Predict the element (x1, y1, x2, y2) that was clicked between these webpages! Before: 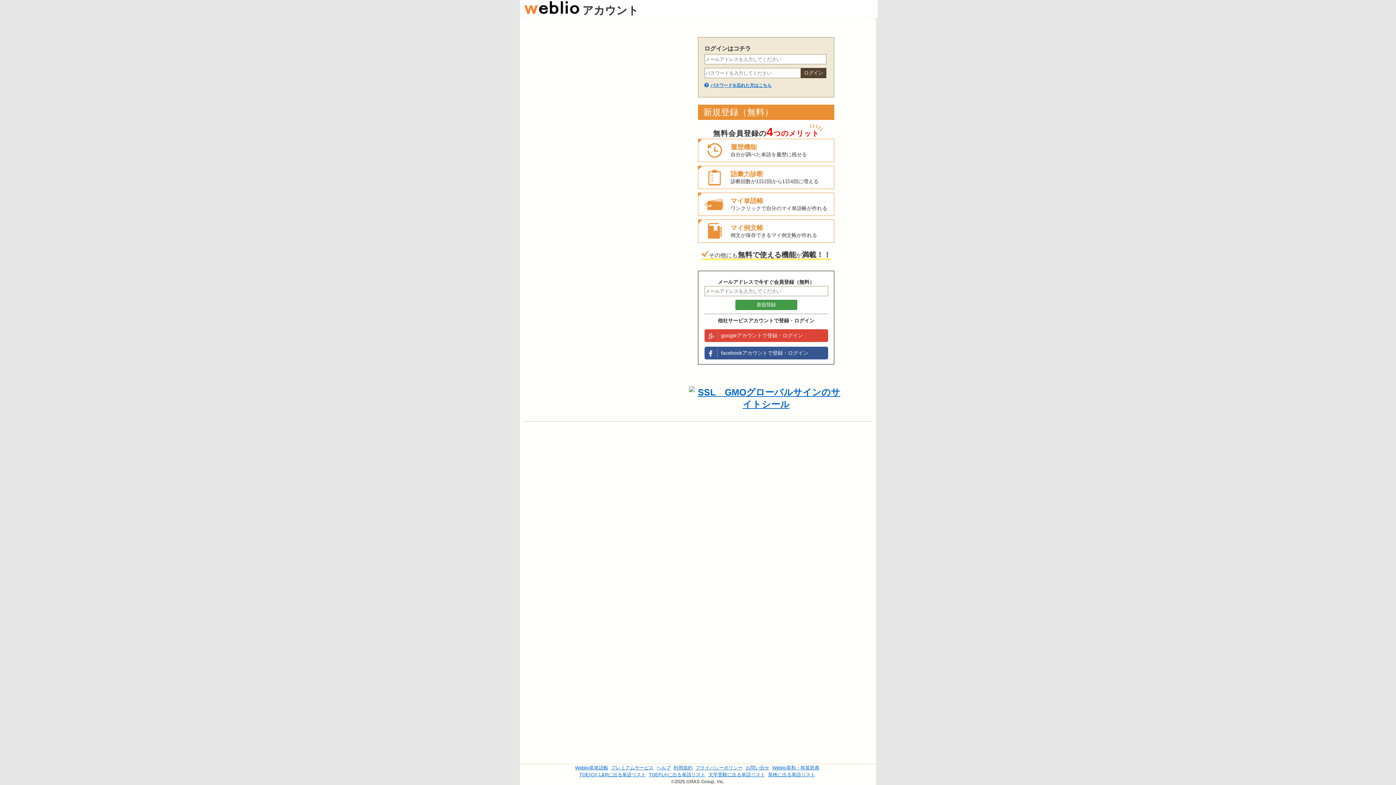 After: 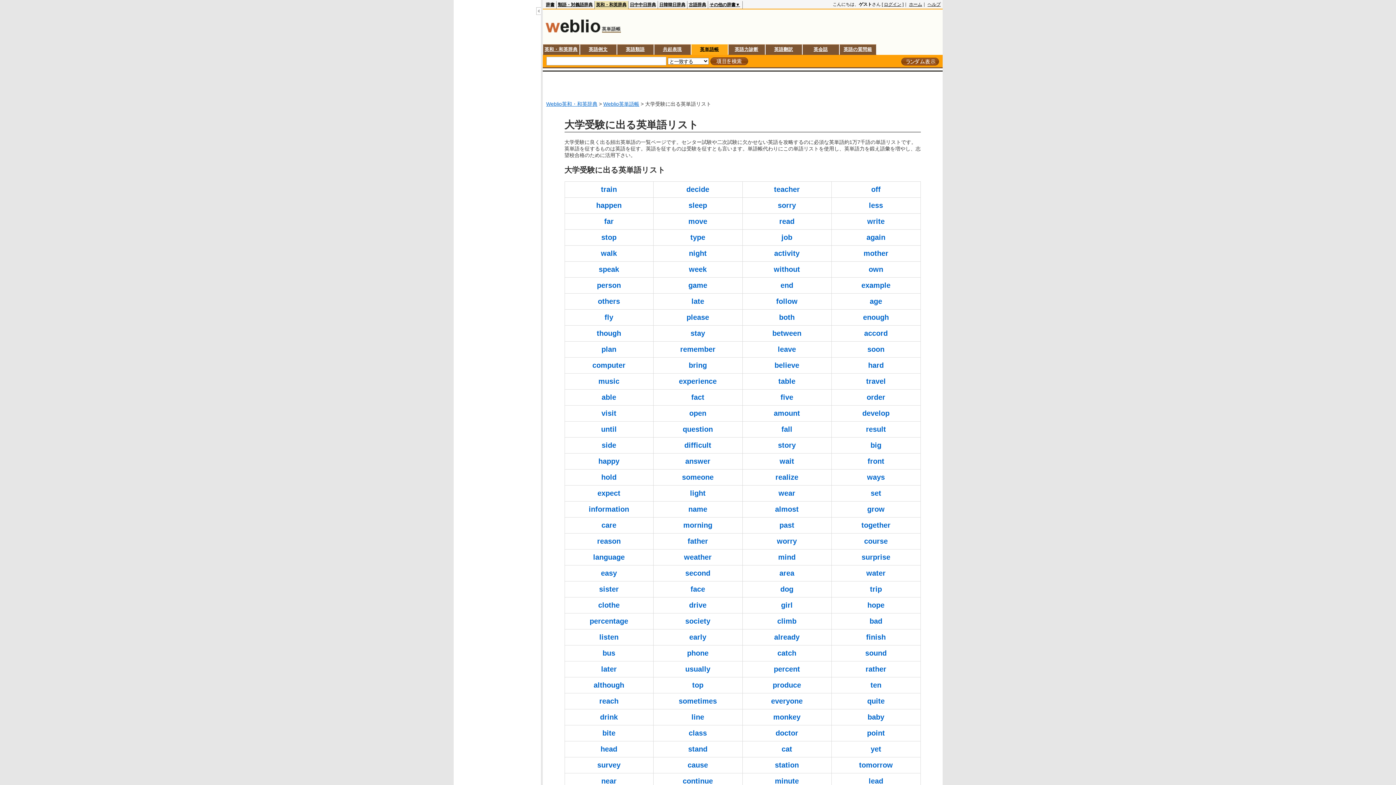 Action: label: 大学受験に出る単語リスト bbox: (708, 772, 765, 777)